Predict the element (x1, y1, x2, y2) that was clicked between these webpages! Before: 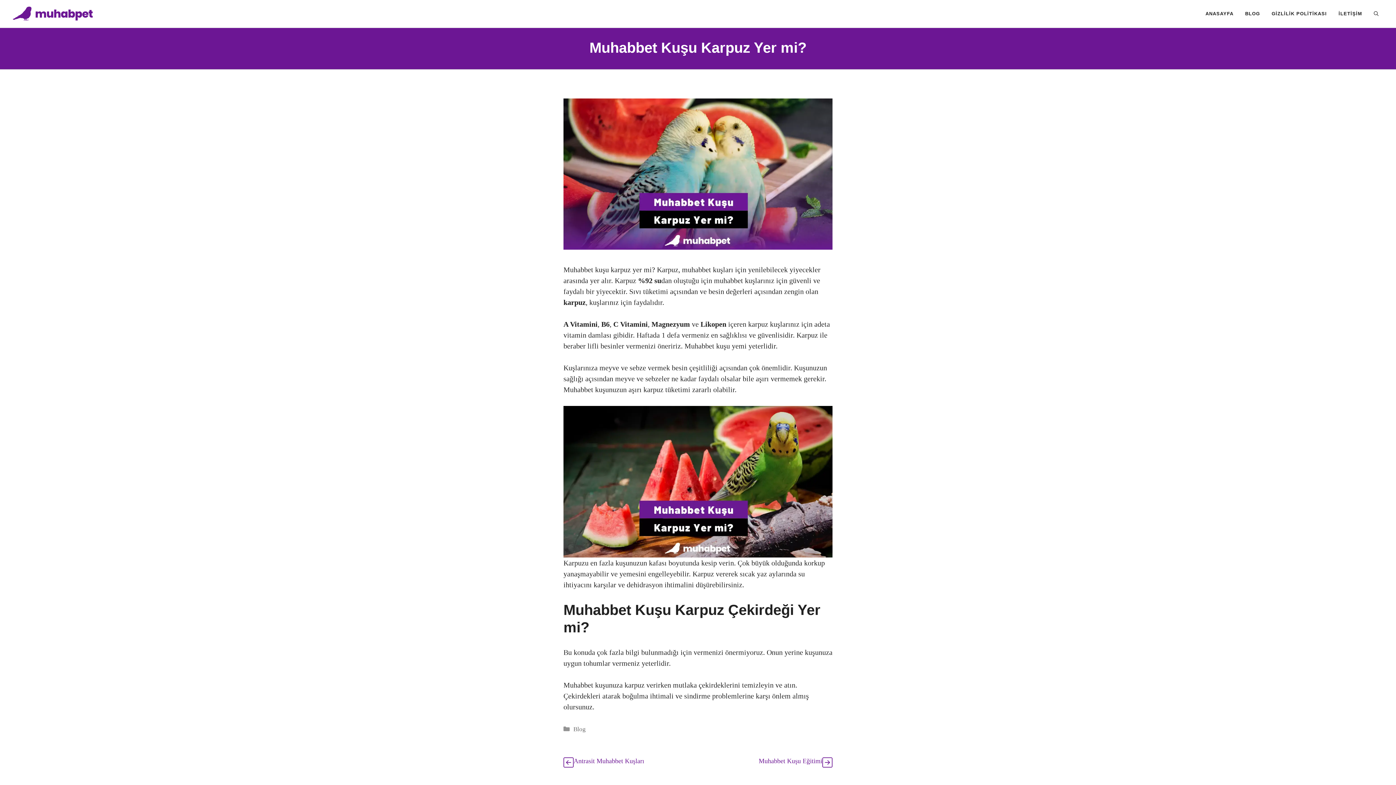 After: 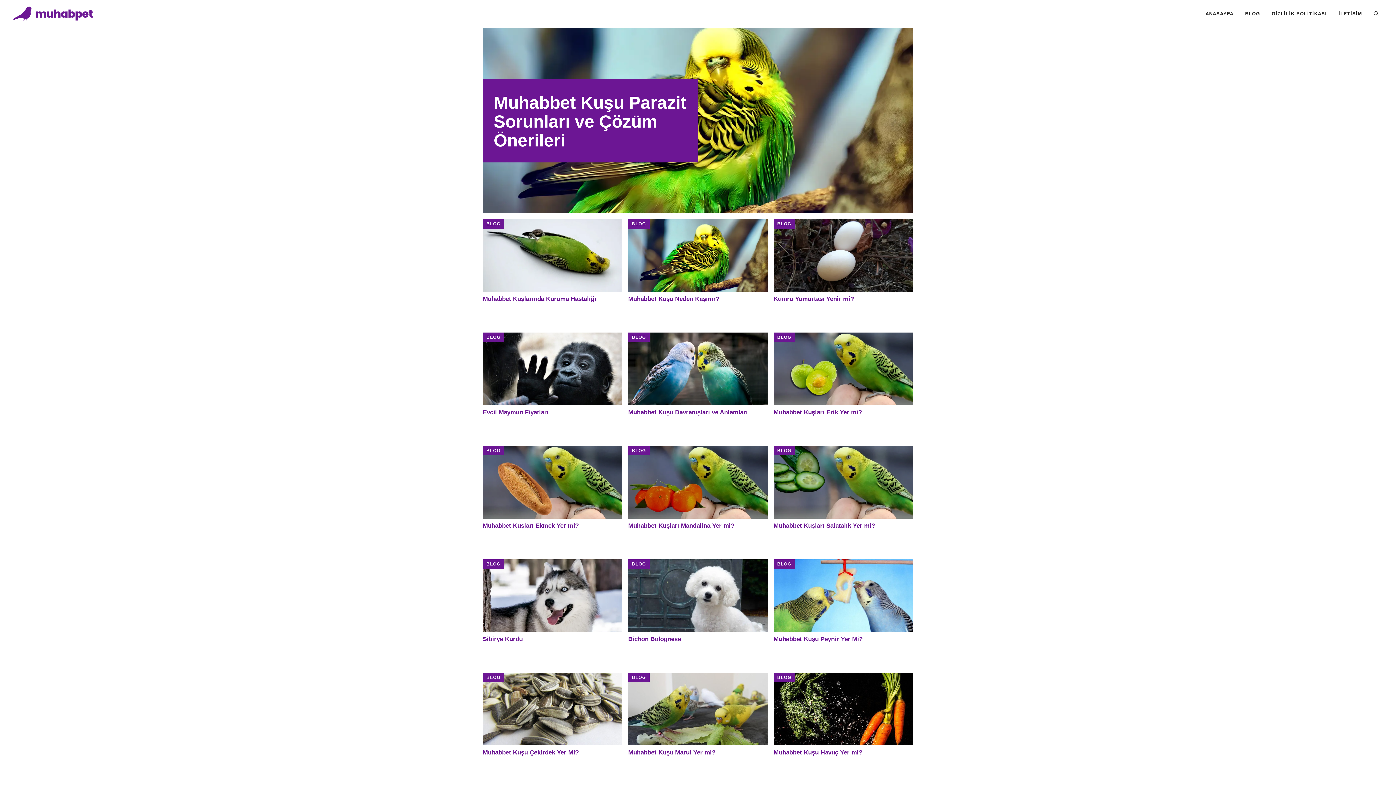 Action: bbox: (11, 8, 95, 16)